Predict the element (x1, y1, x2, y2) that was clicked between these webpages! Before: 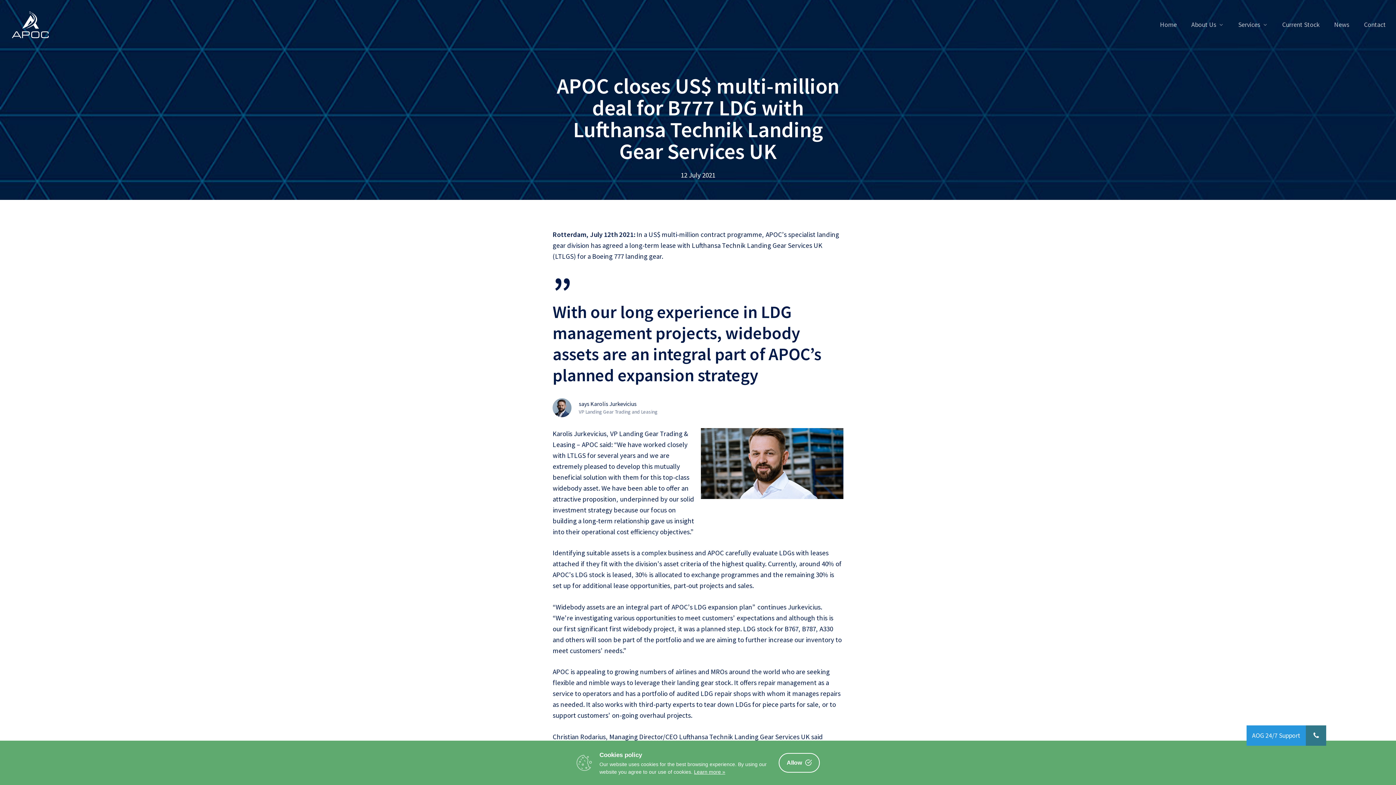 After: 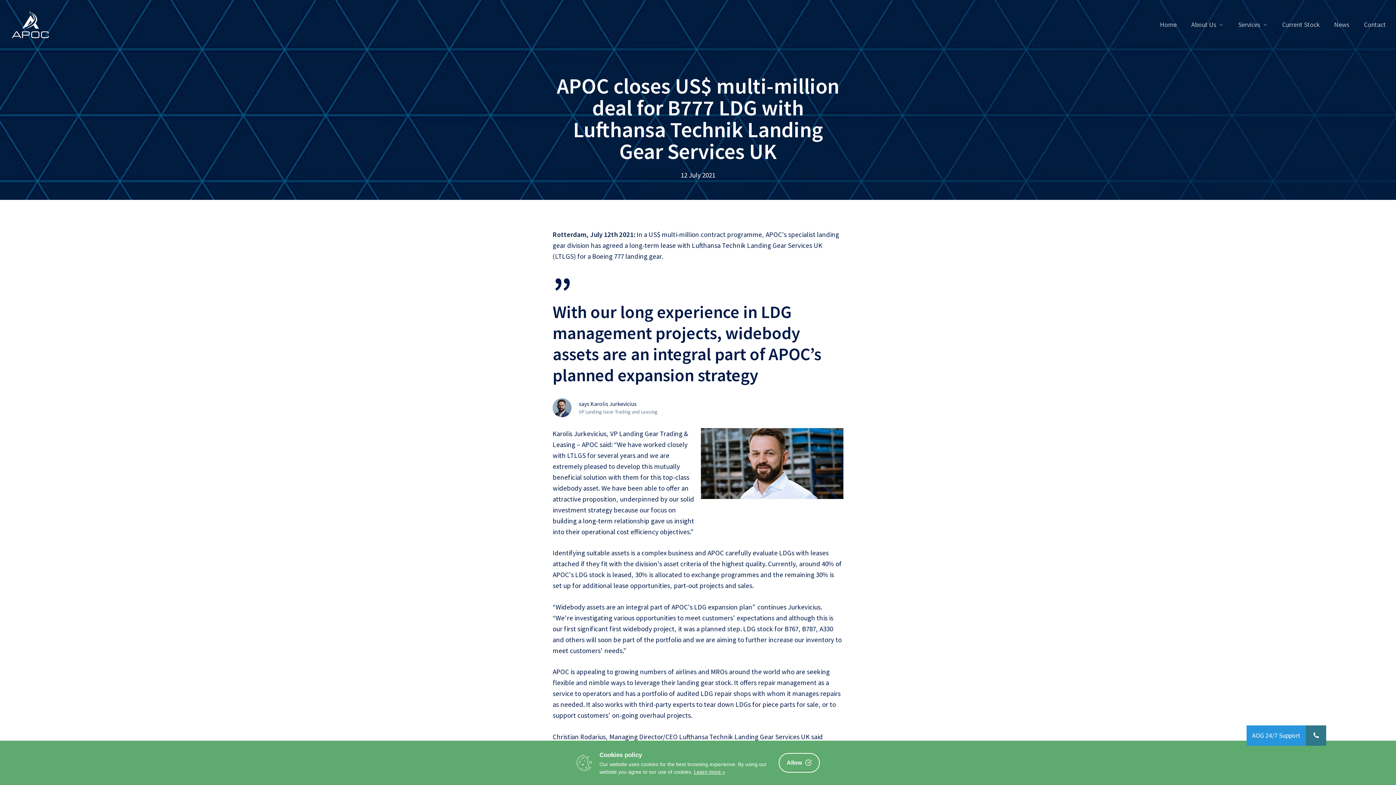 Action: label: Learn more » bbox: (694, 769, 725, 775)